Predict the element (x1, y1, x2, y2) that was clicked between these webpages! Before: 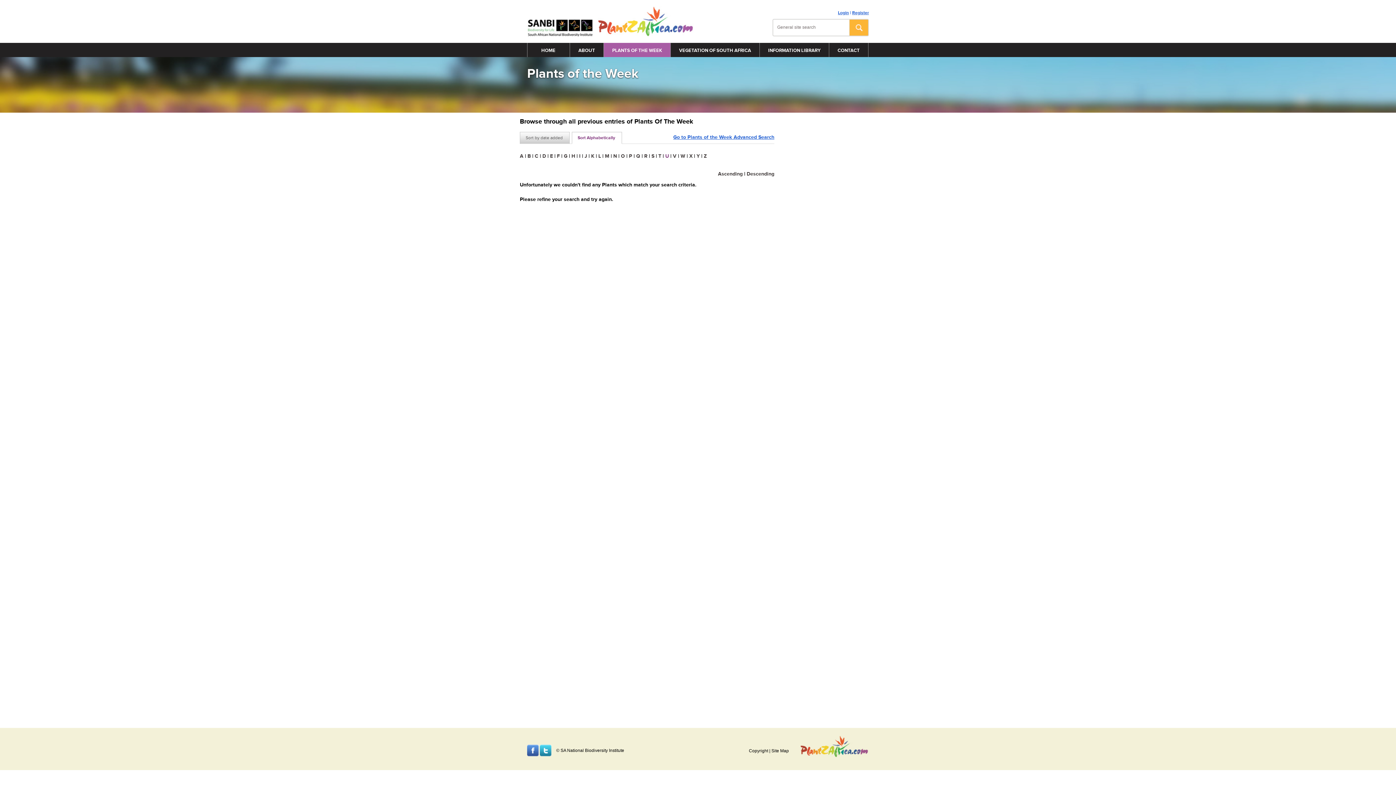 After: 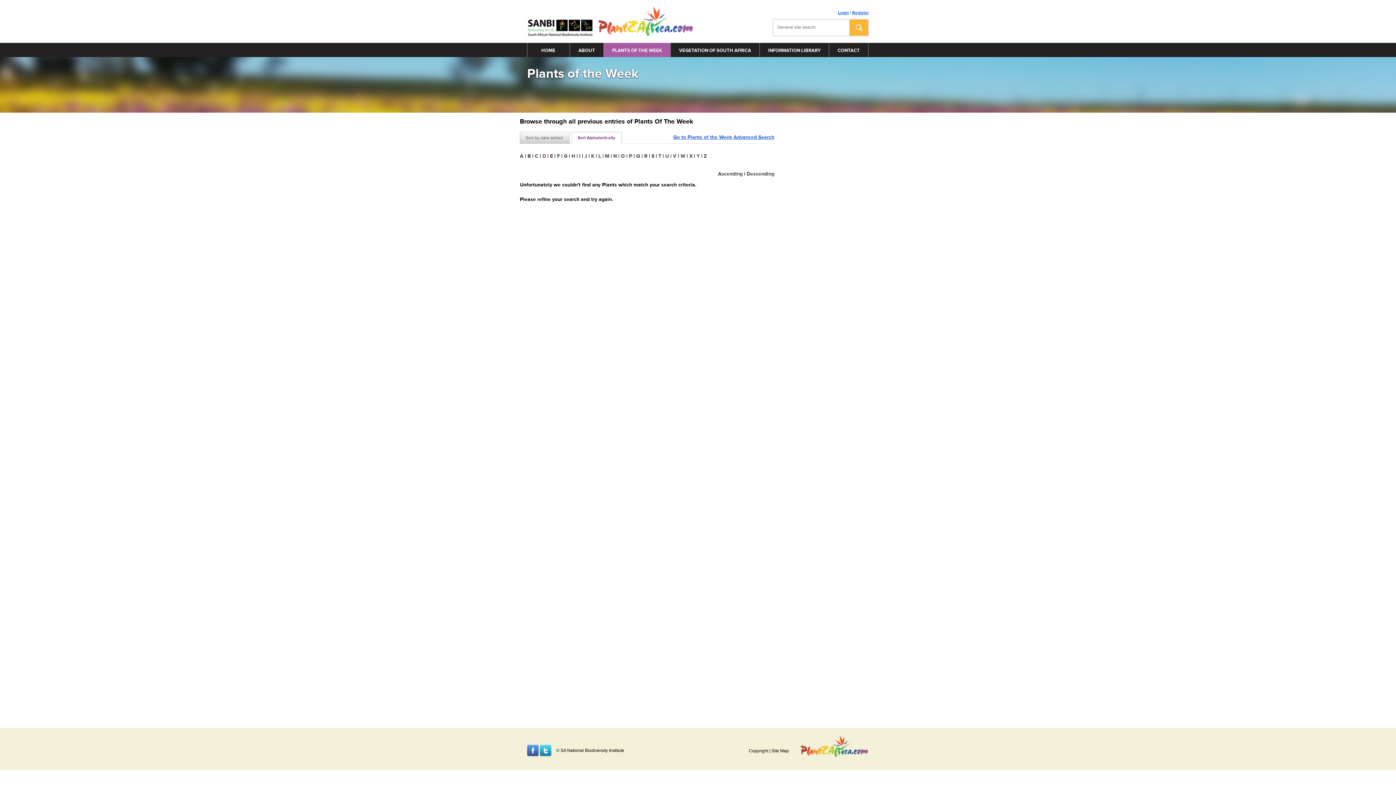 Action: label: D bbox: (542, 153, 546, 159)